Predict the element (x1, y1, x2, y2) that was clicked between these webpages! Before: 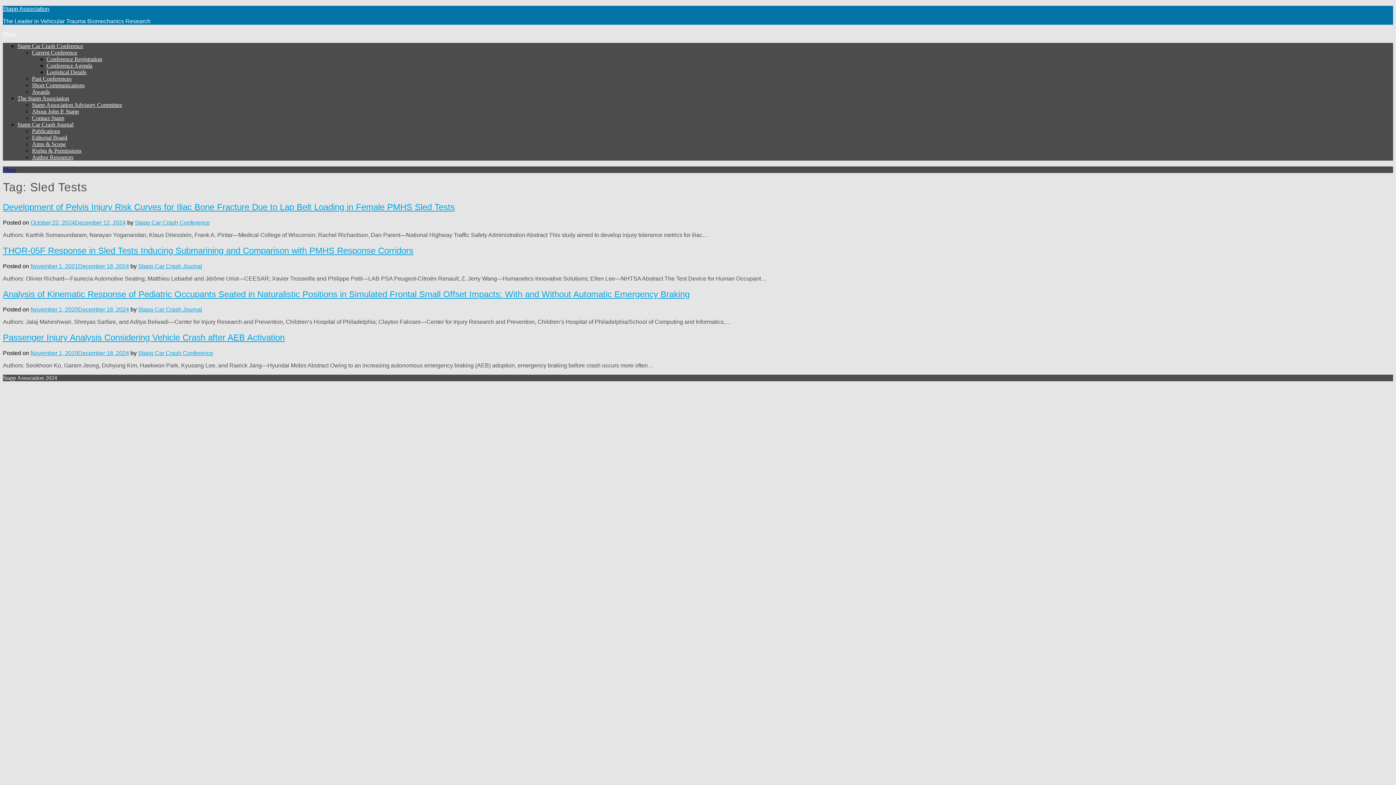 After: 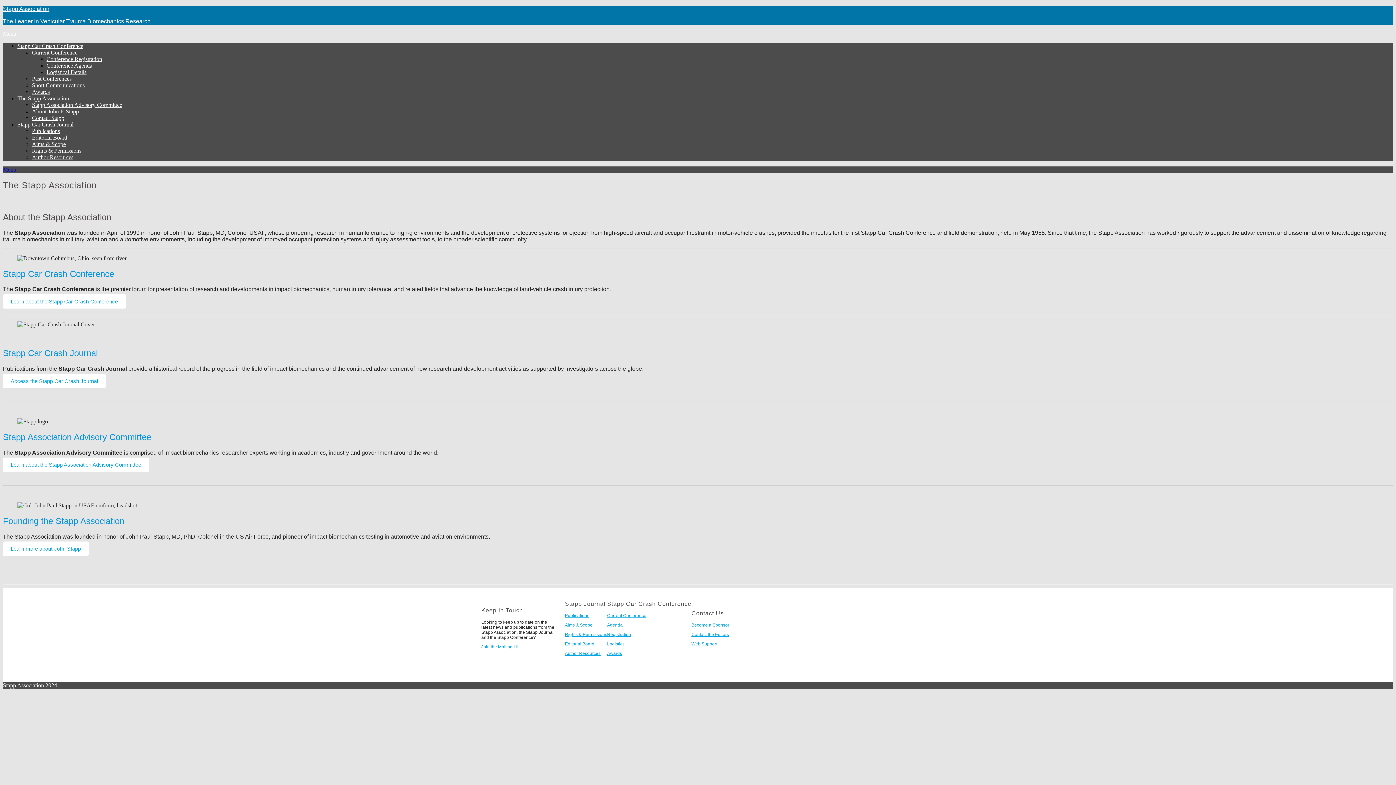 Action: bbox: (2, 5, 49, 12) label: Stapp Association